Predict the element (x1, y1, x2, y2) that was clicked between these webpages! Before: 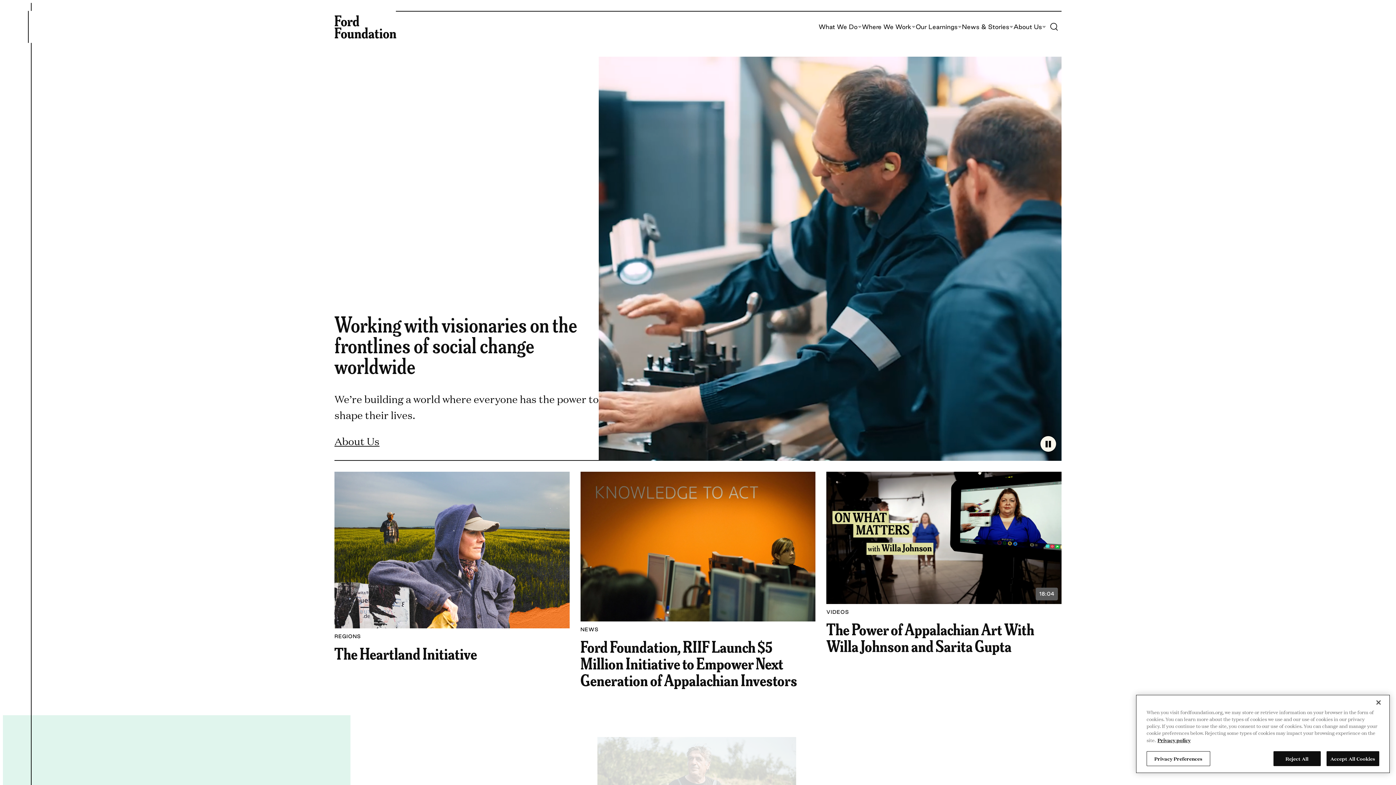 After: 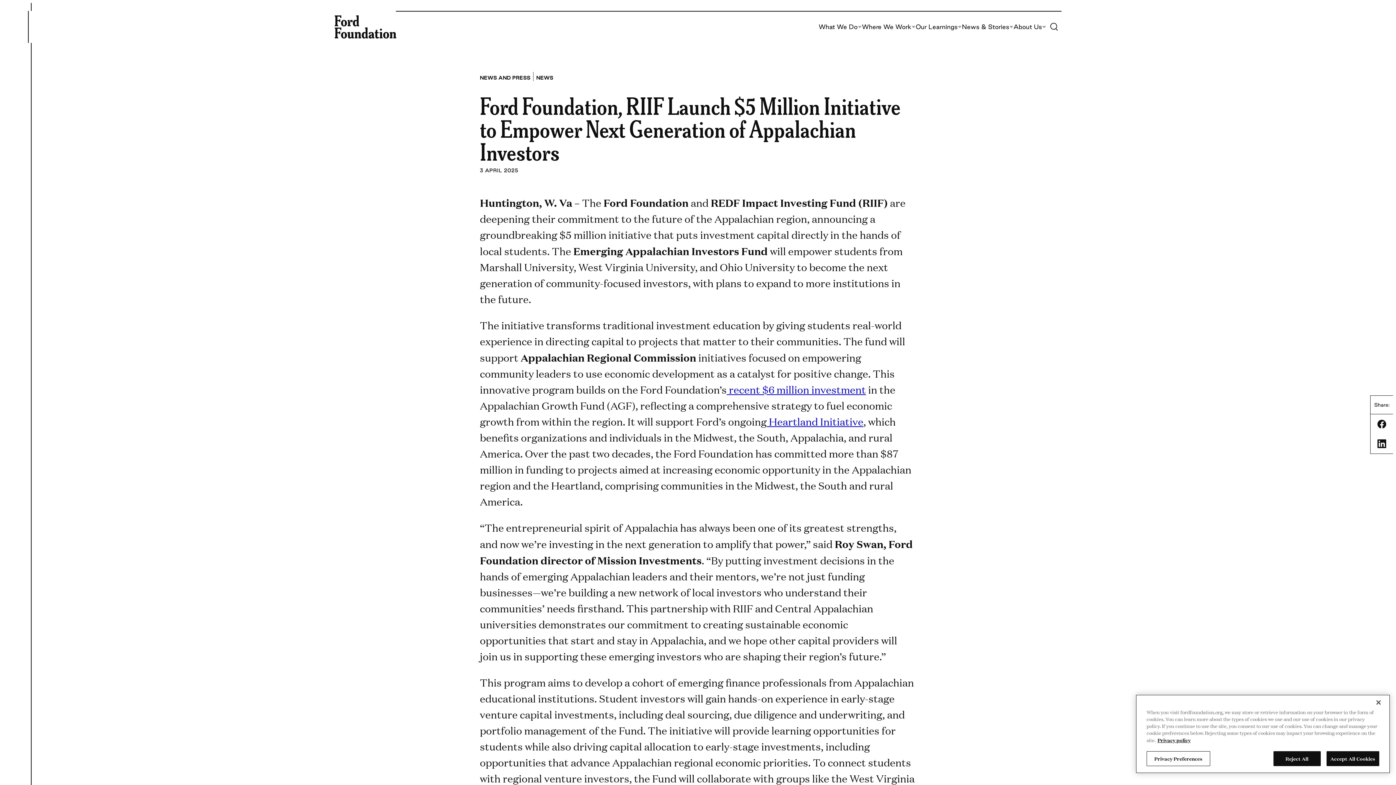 Action: label: Ford Foundation, RIIF Launch $5 Million Initiative to Empower Next Generation of Appalachian Investors bbox: (580, 636, 797, 689)